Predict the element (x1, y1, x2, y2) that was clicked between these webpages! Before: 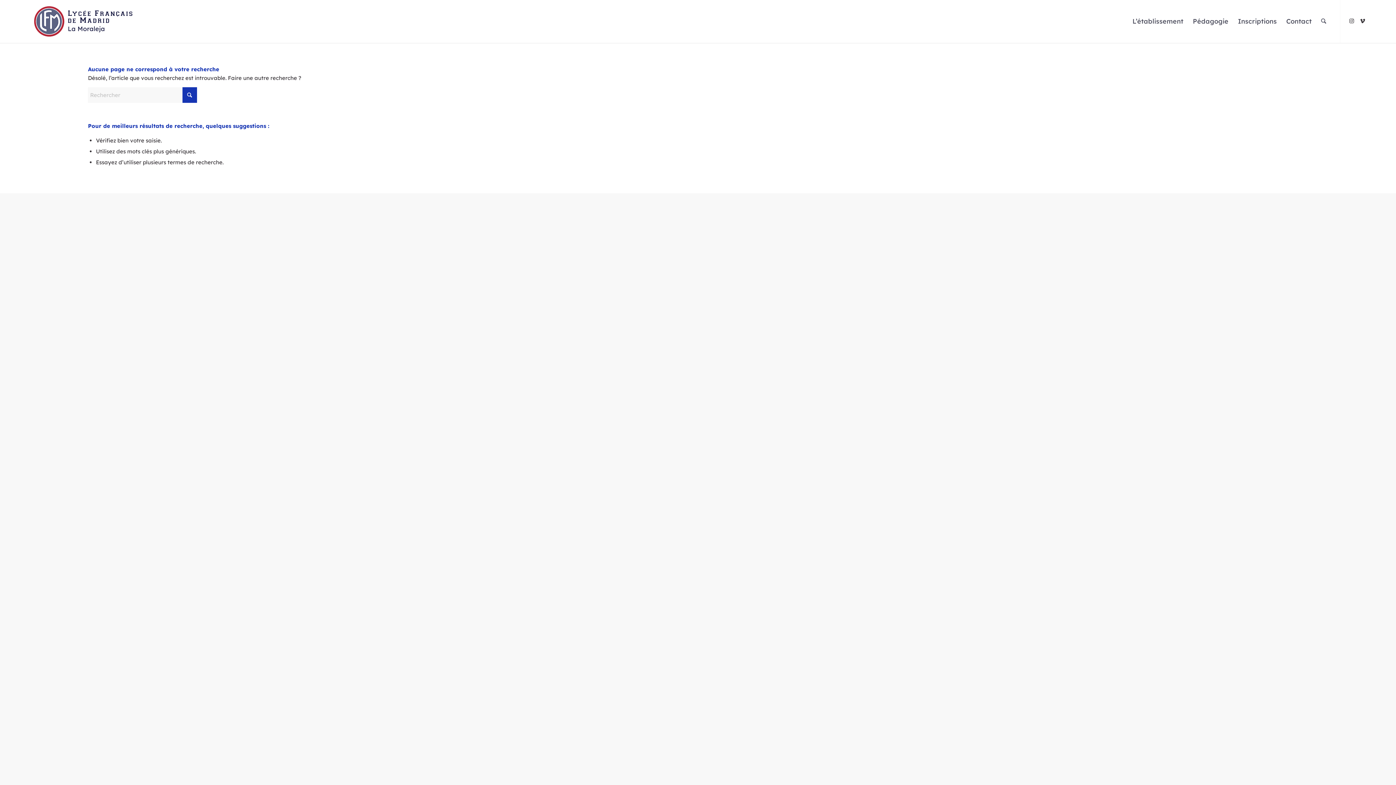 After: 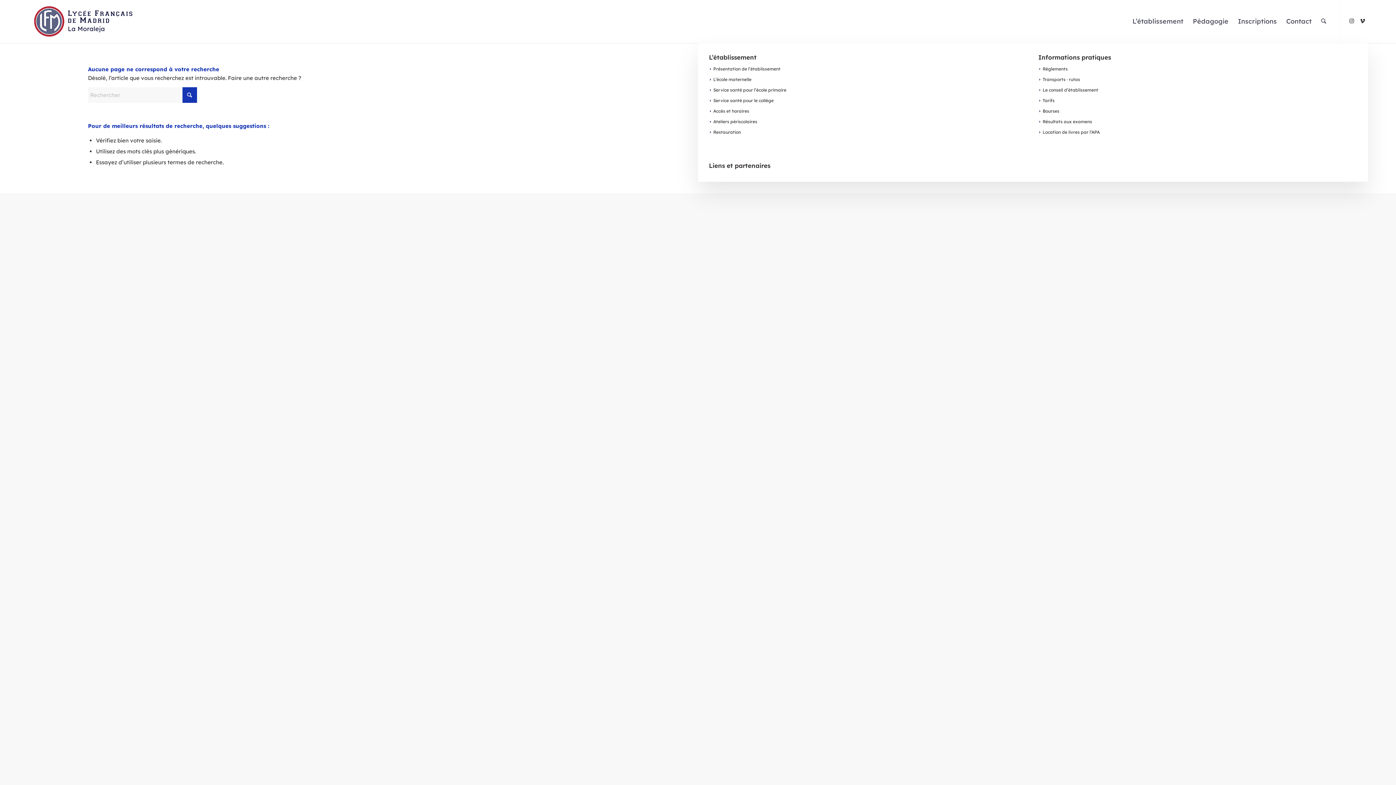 Action: label: L’établissement bbox: (1128, 0, 1188, 42)